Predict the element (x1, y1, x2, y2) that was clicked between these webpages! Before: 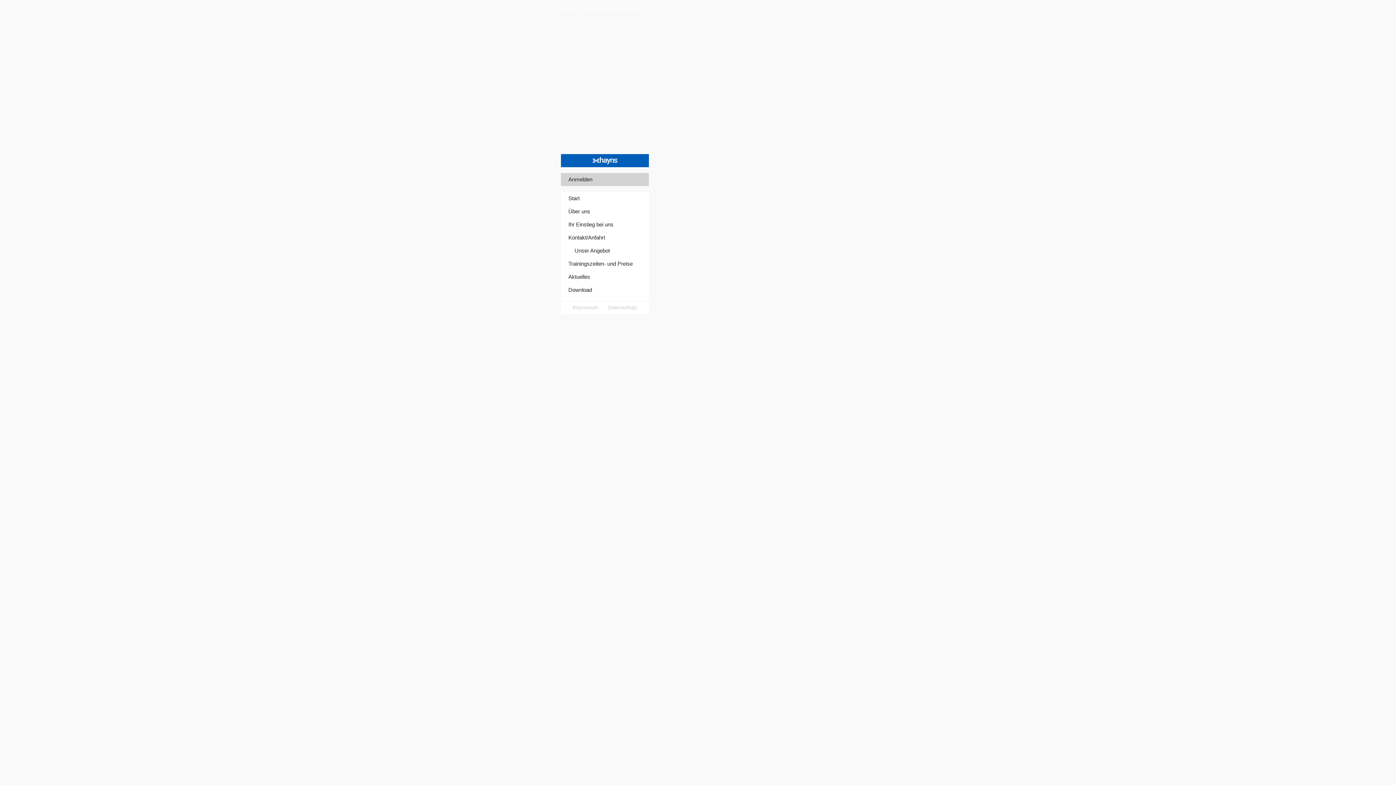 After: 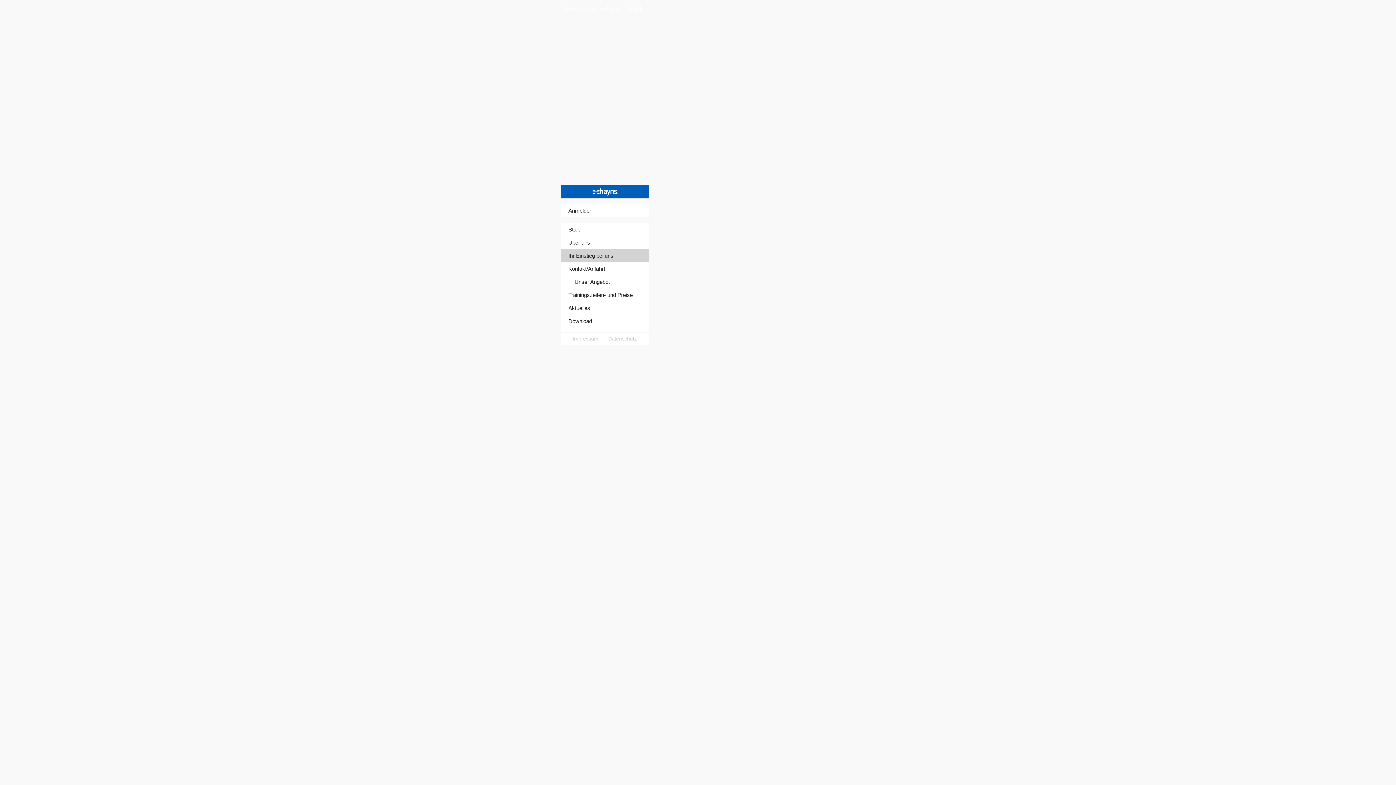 Action: label: Ihr Einstieg bei uns bbox: (560, 218, 648, 231)